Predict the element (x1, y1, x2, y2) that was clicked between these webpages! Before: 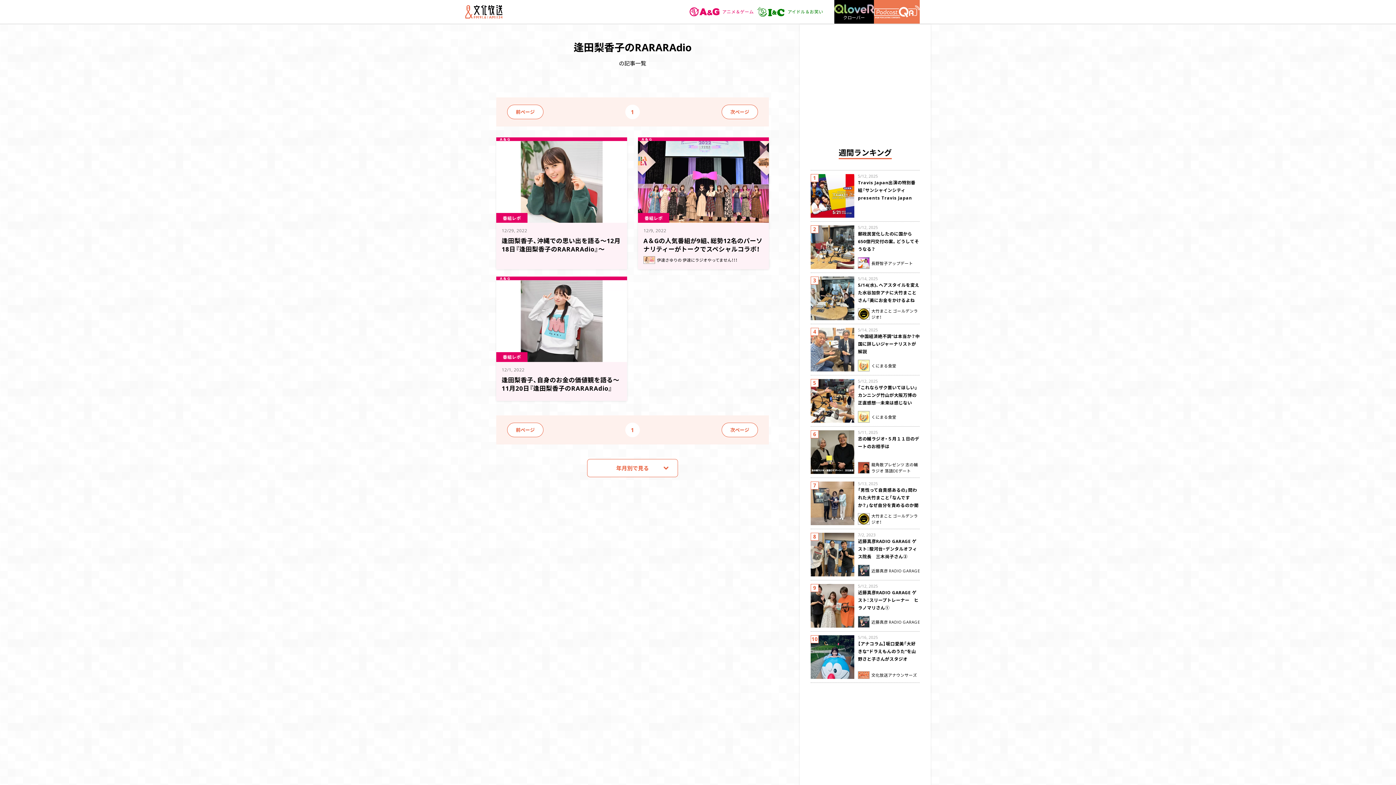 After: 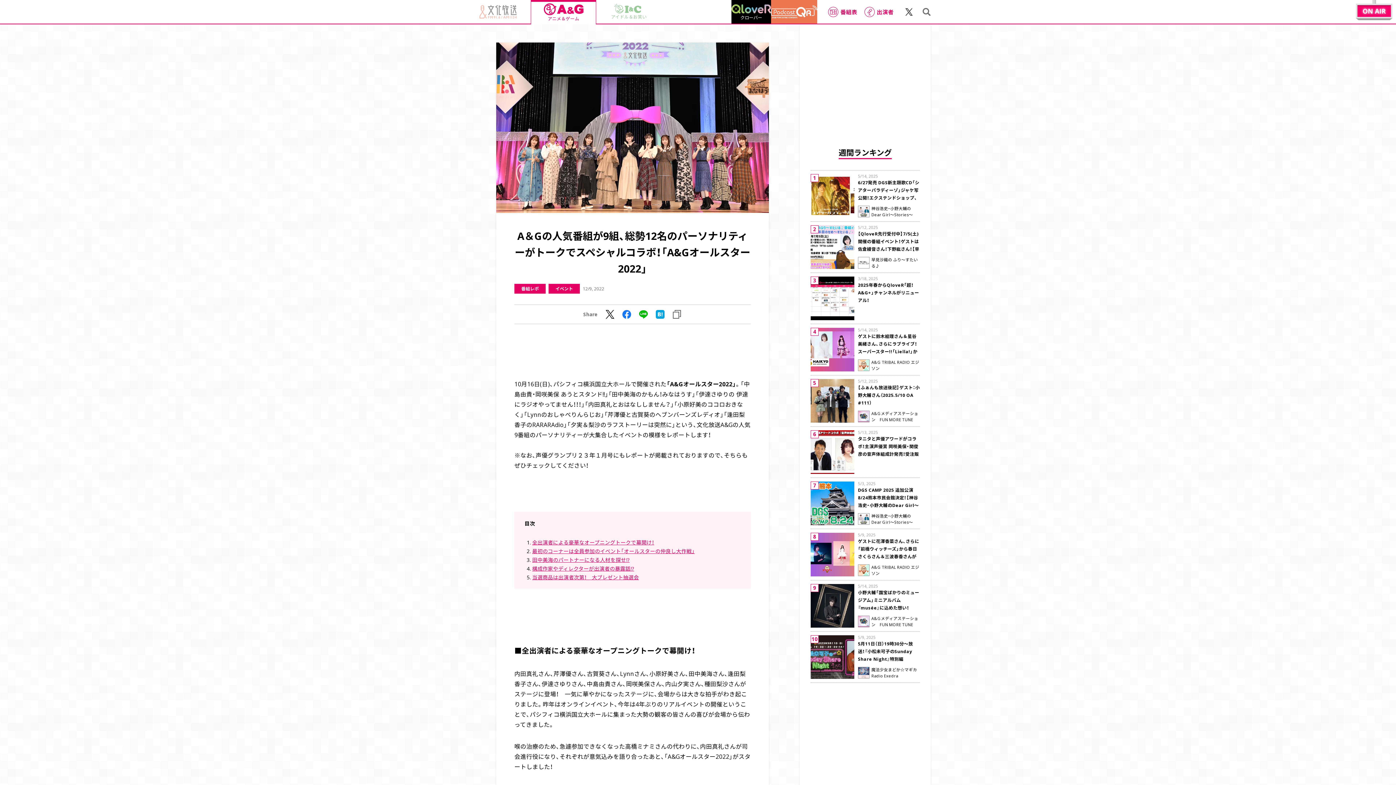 Action: bbox: (638, 141, 769, 222)